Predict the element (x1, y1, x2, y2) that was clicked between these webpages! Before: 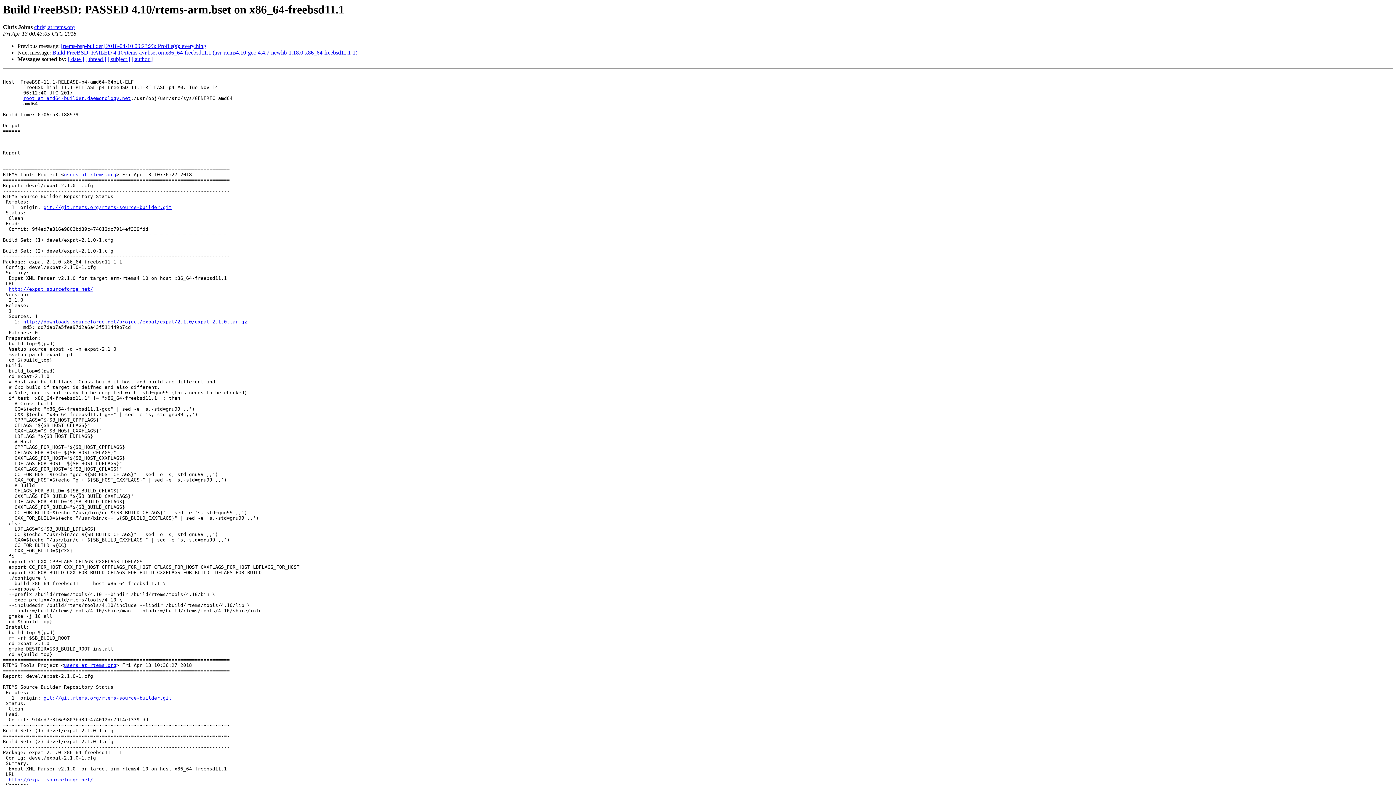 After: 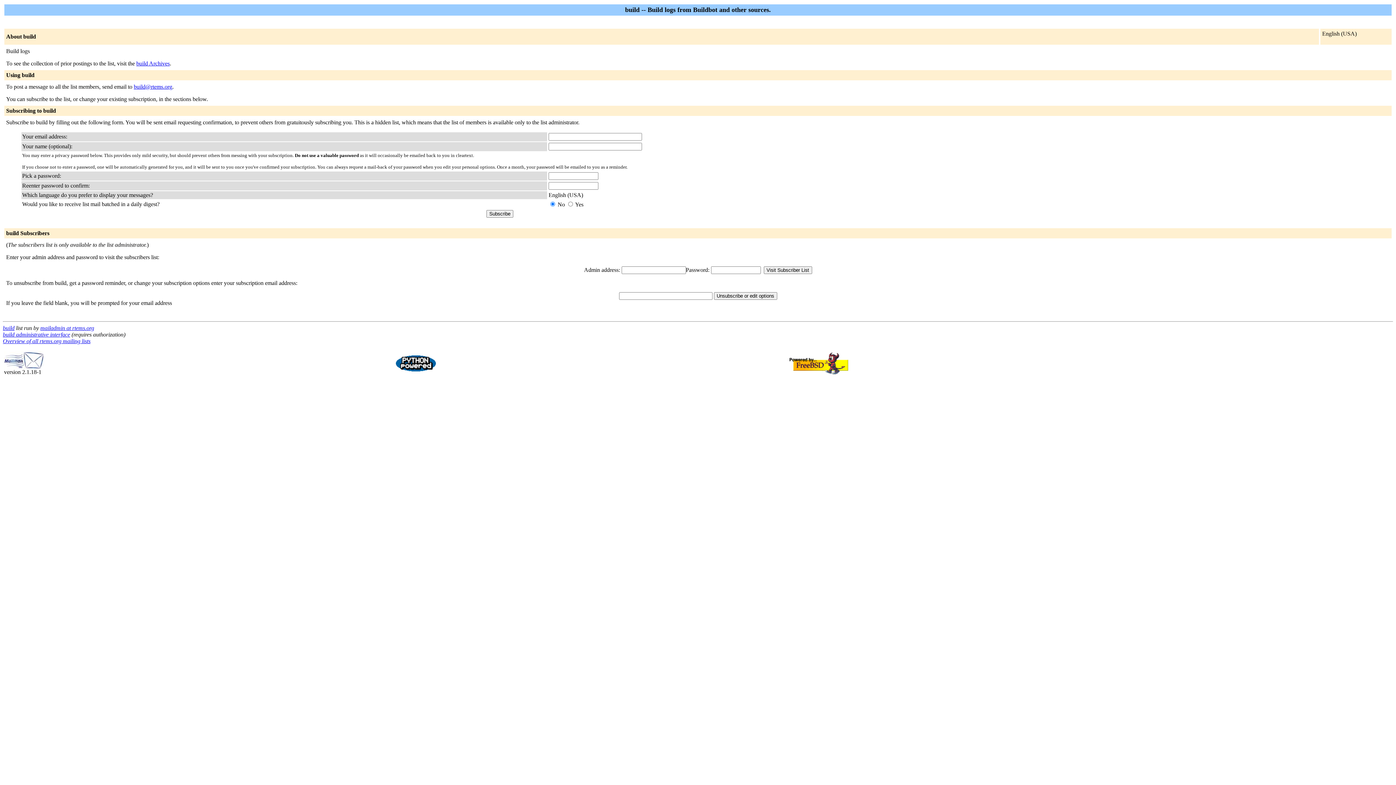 Action: label: users at rtems.org bbox: (64, 172, 116, 177)